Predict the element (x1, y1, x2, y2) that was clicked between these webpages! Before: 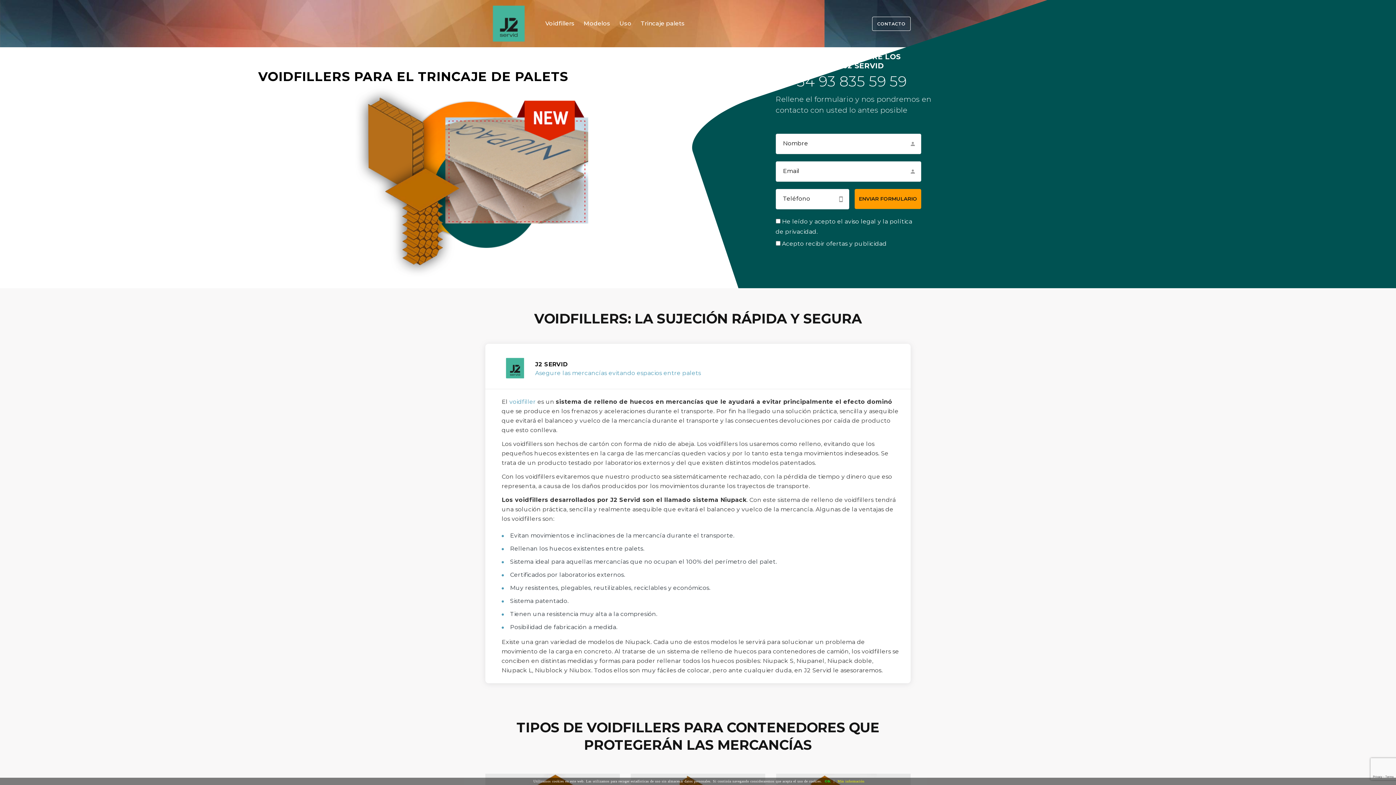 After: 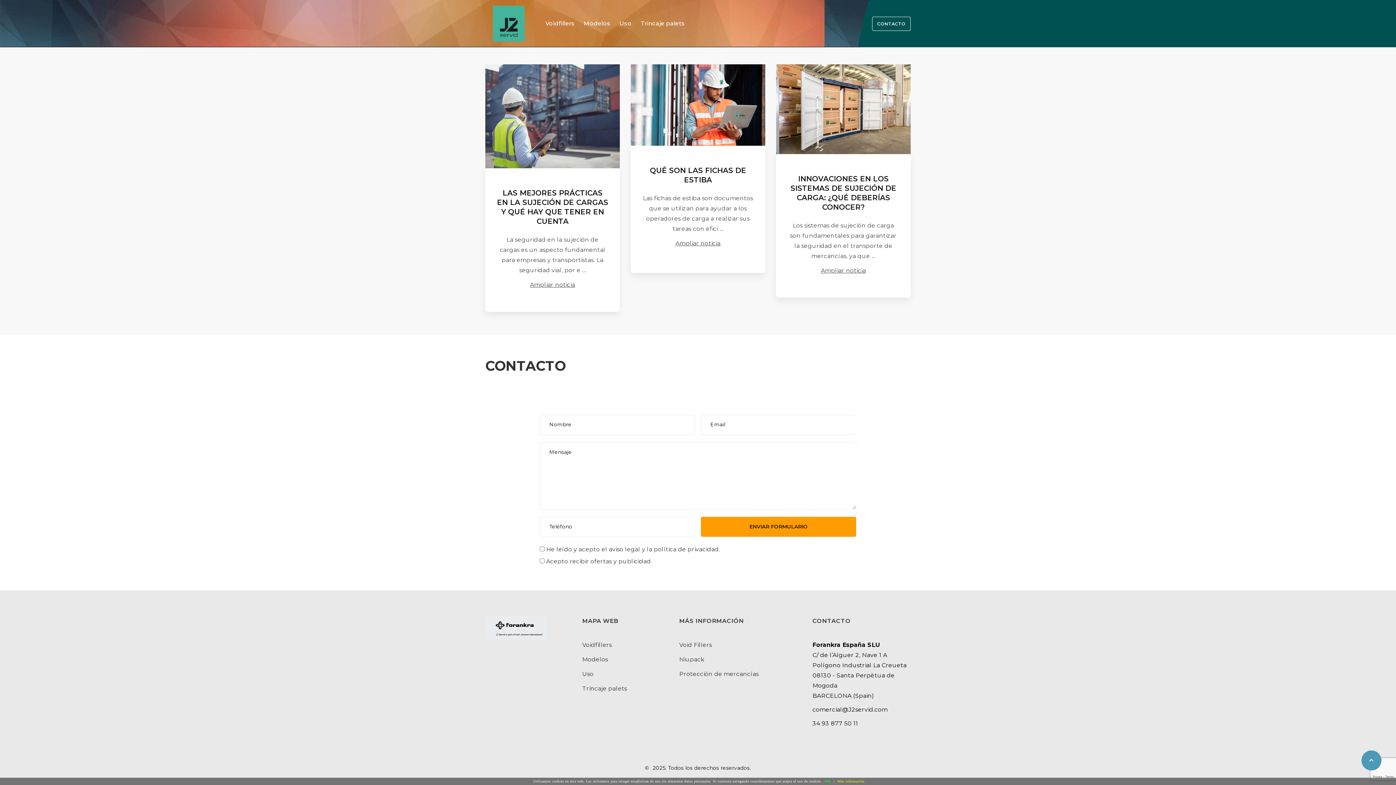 Action: label: CONTACTO
CONTACTO bbox: (872, 16, 910, 30)